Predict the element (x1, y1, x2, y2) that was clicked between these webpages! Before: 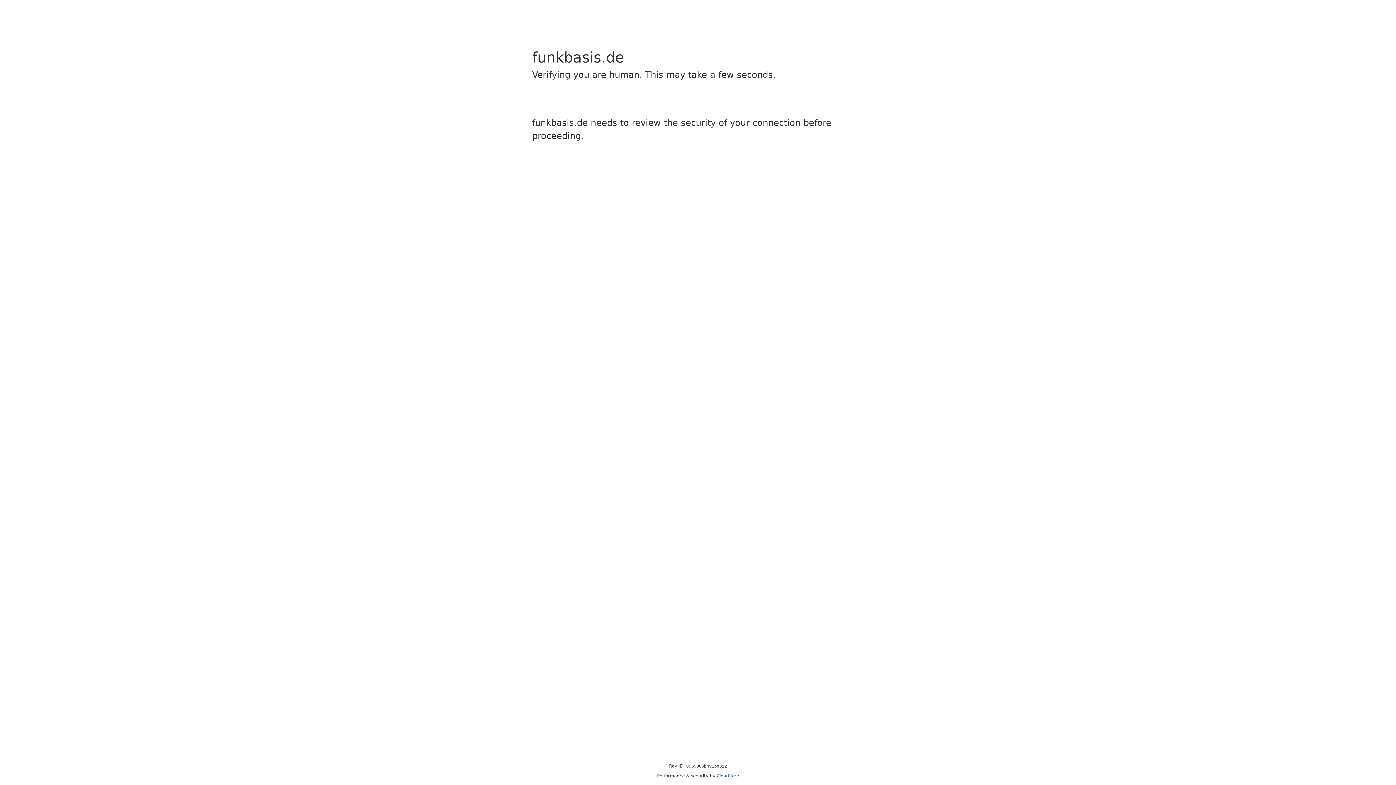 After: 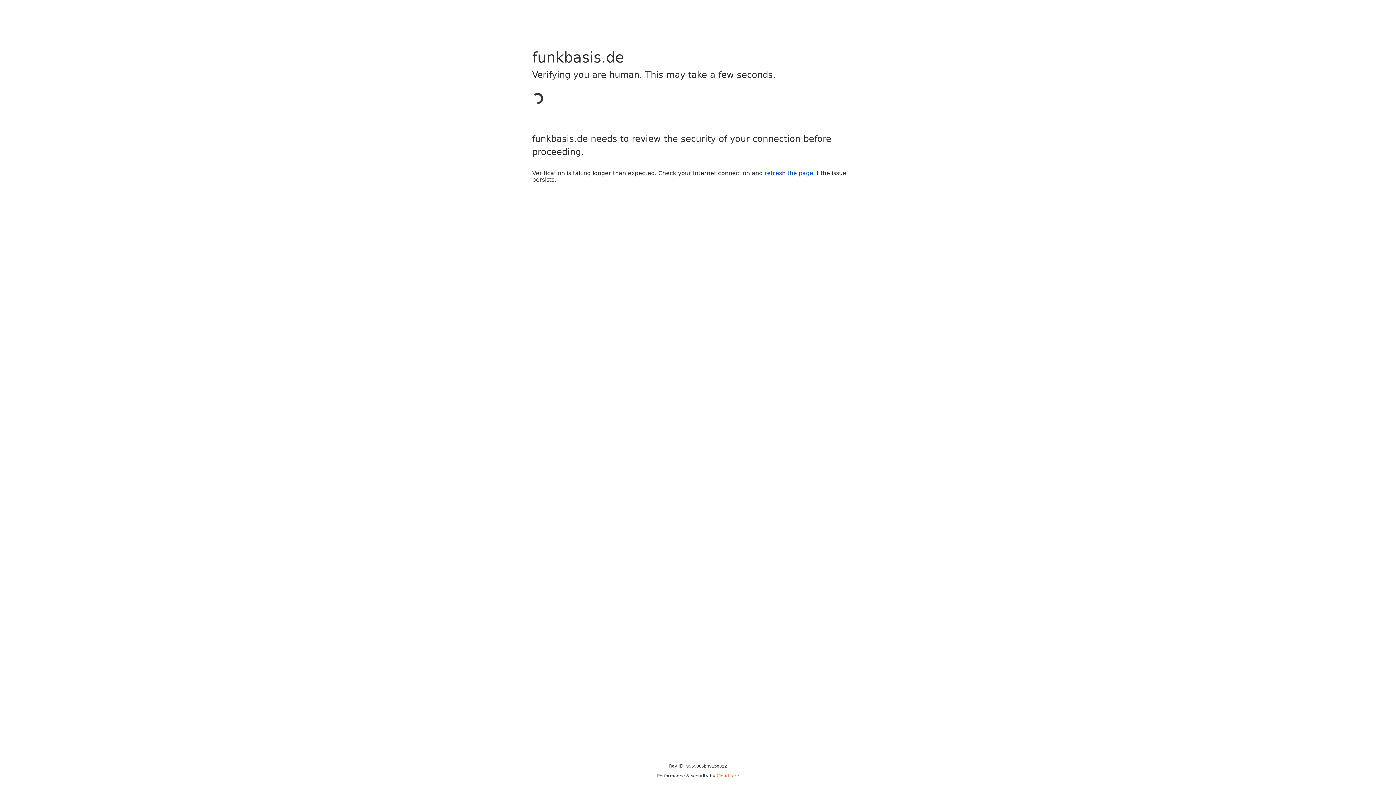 Action: label: Cloudflare bbox: (716, 773, 739, 778)